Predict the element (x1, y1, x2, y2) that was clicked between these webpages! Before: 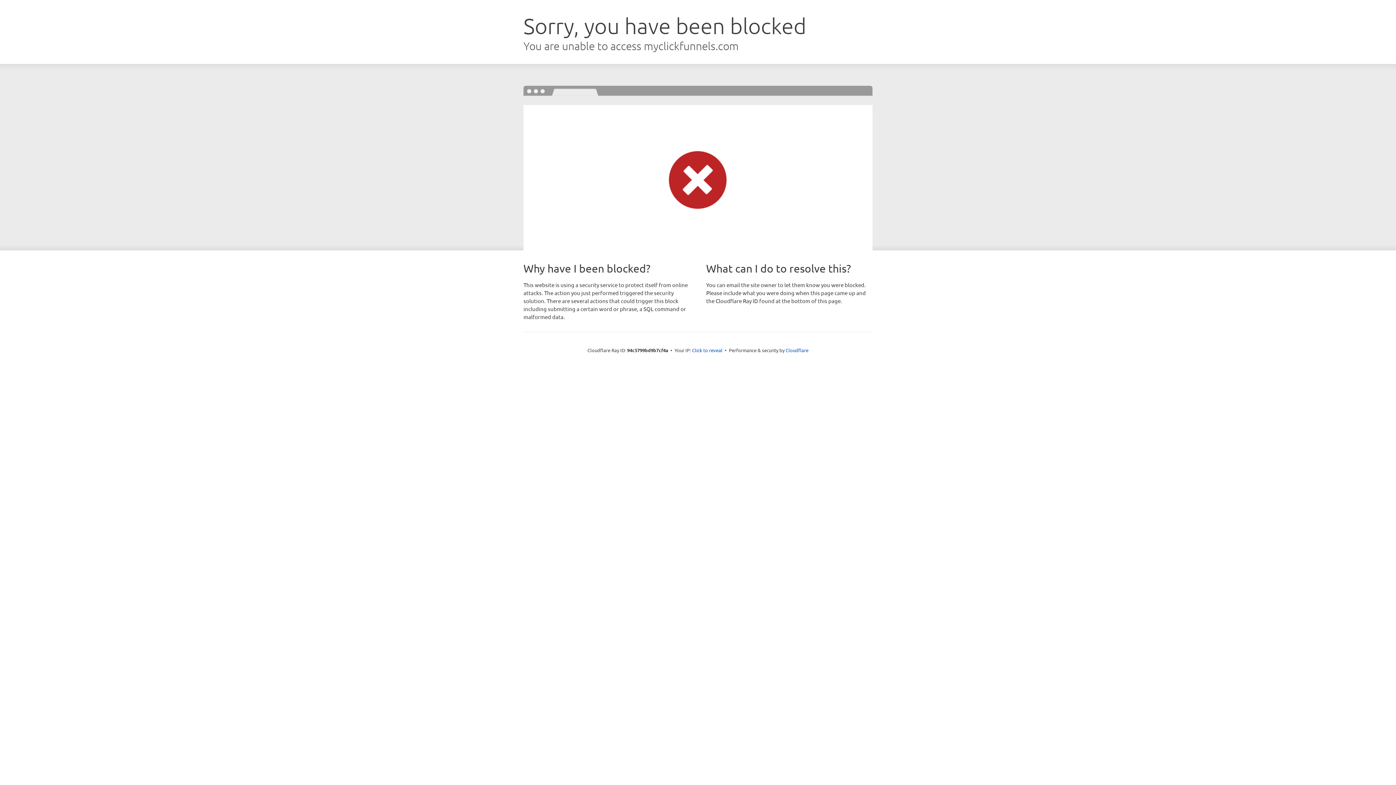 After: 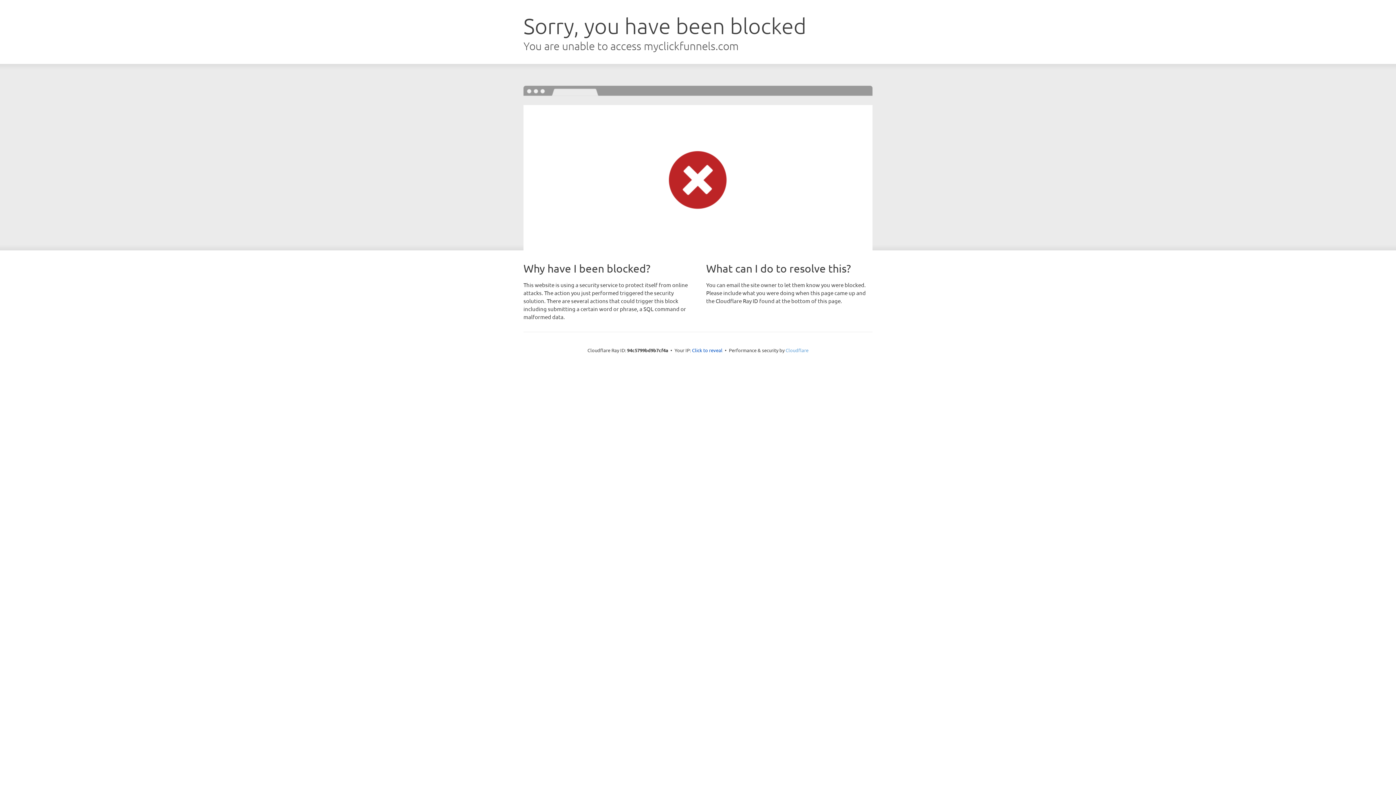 Action: label: Cloudflare bbox: (785, 347, 808, 353)